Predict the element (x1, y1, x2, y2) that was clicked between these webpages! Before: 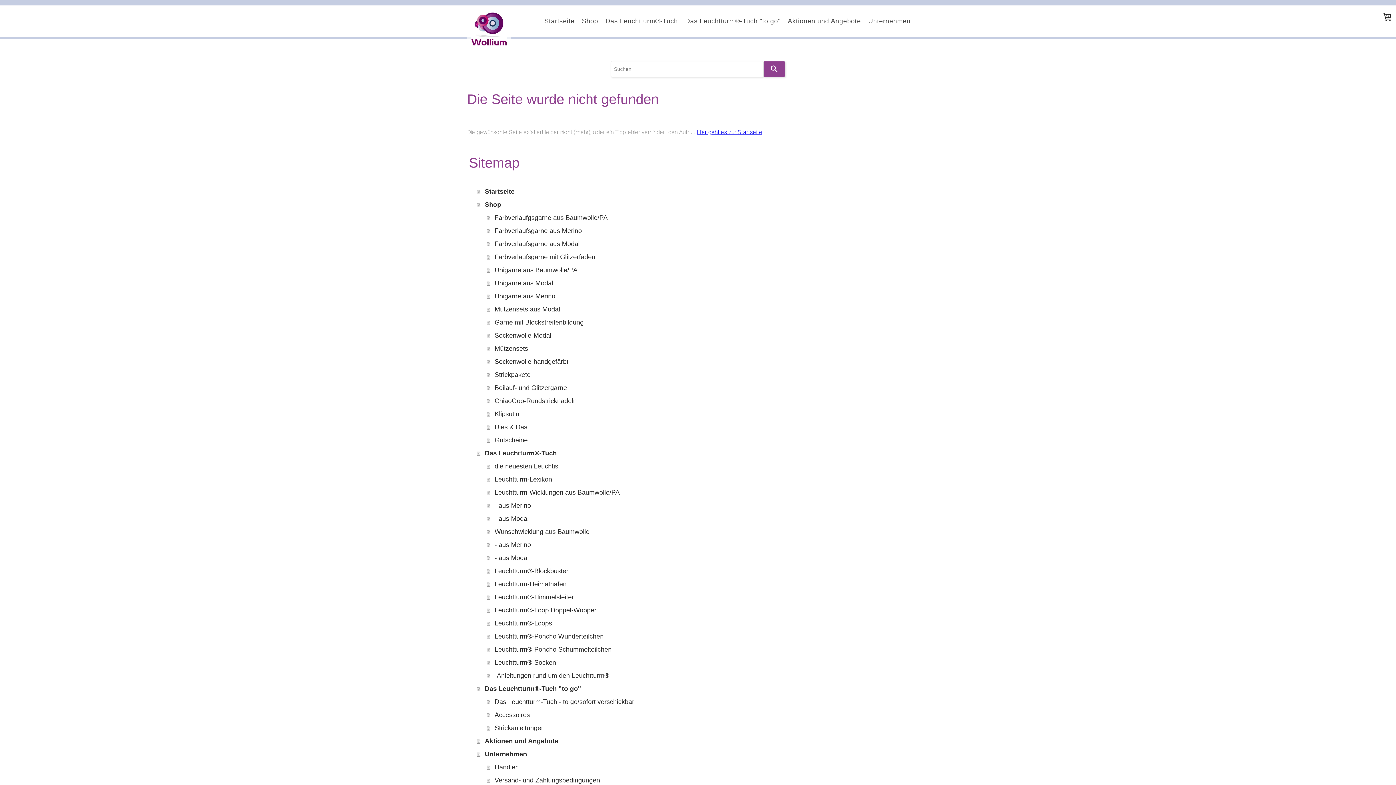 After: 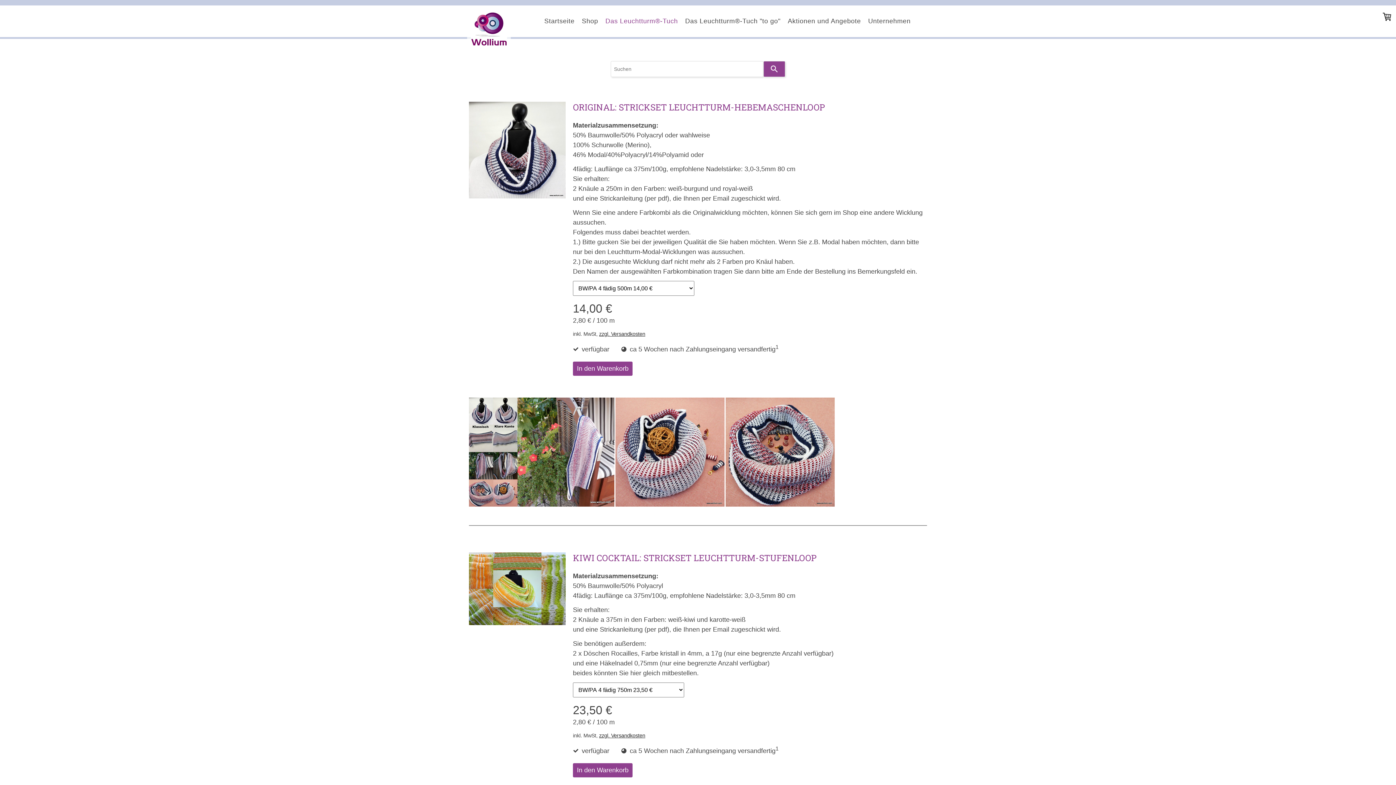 Action: label: Leuchtturm®-Loops bbox: (486, 617, 929, 630)